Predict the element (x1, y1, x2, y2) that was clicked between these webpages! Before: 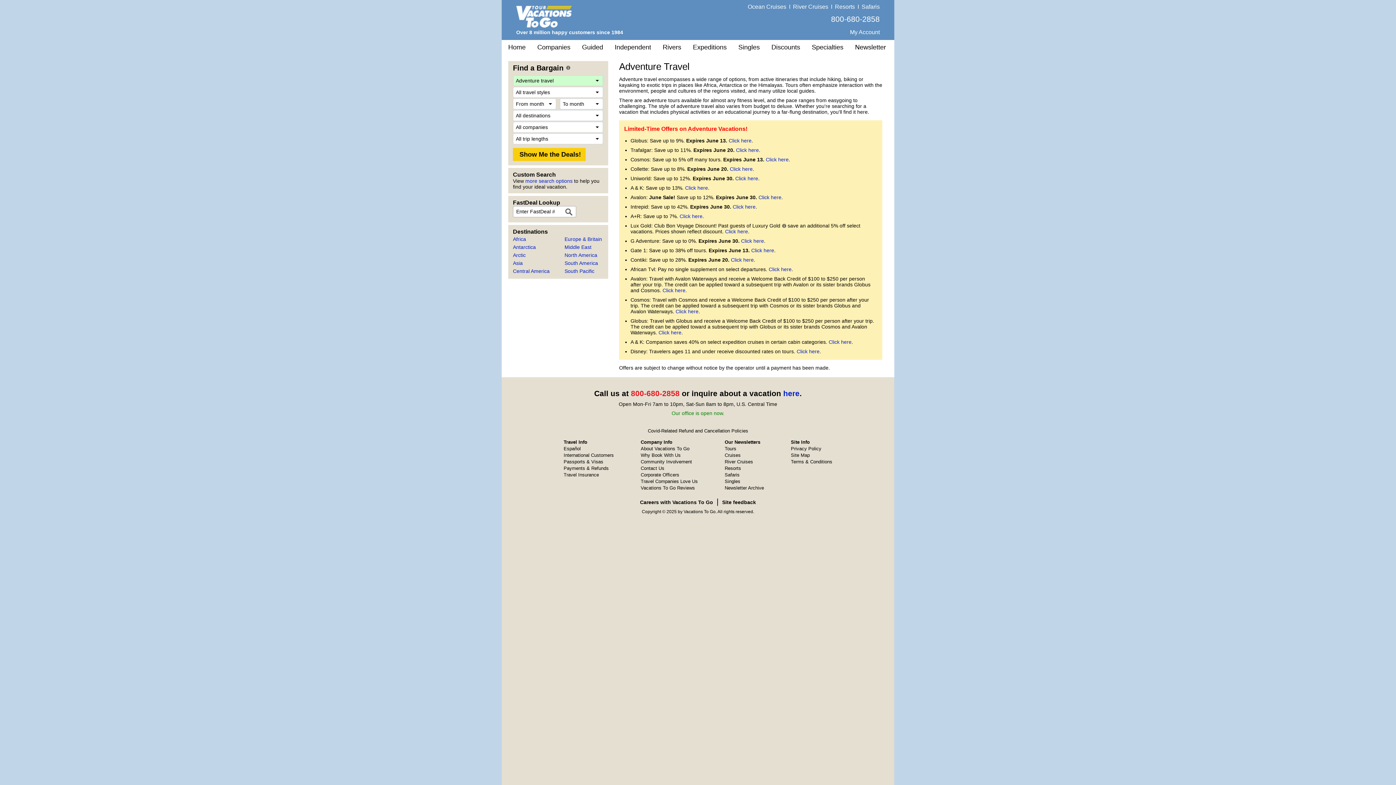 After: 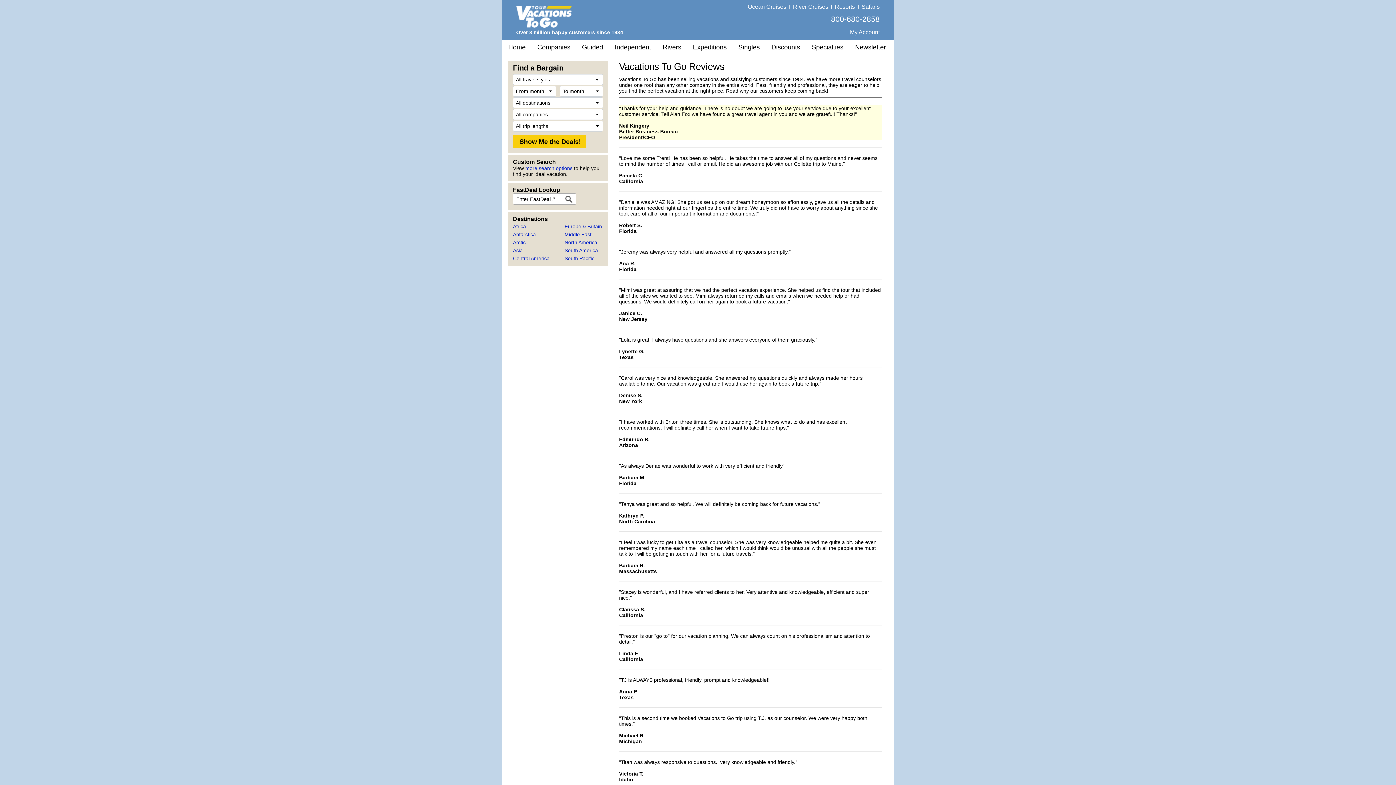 Action: bbox: (640, 485, 695, 490) label: Vacations To Go Reviews